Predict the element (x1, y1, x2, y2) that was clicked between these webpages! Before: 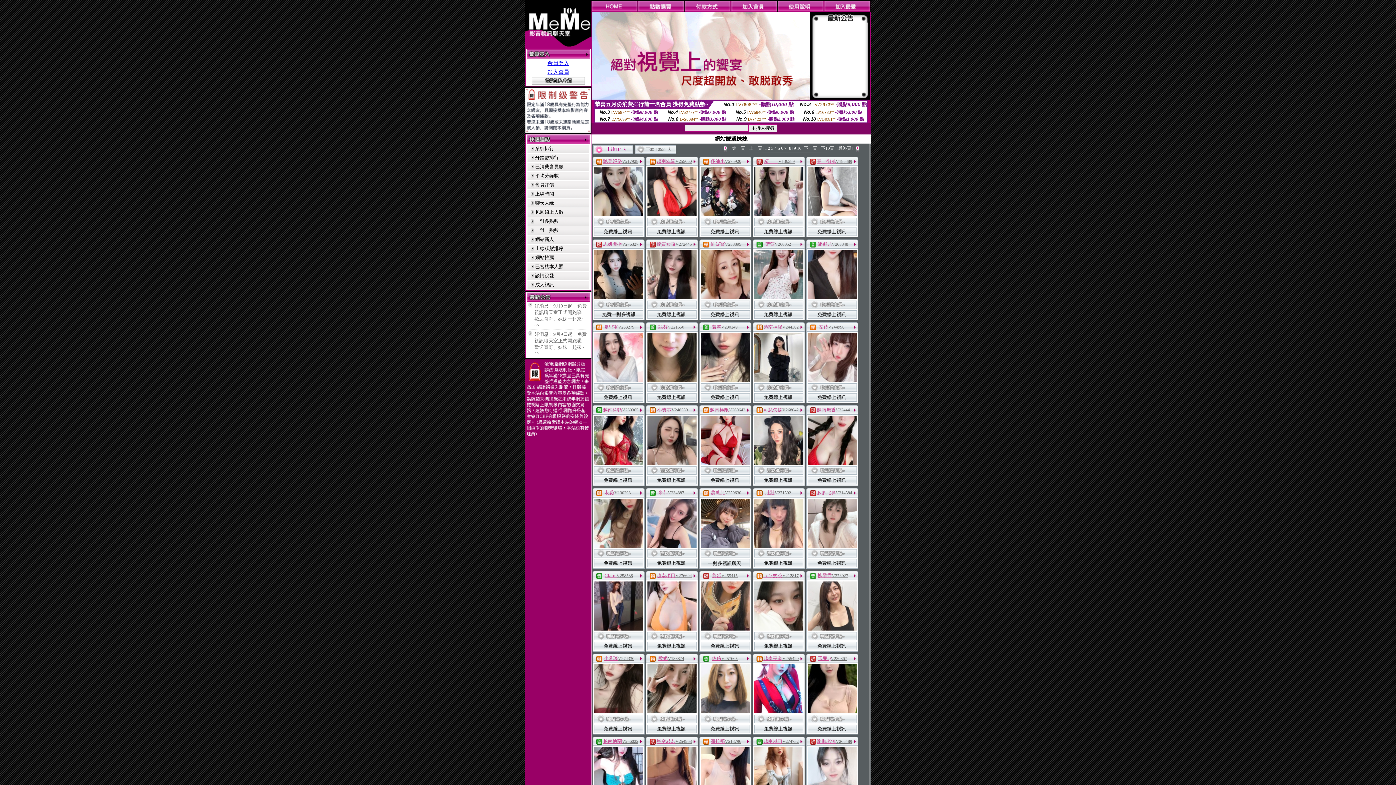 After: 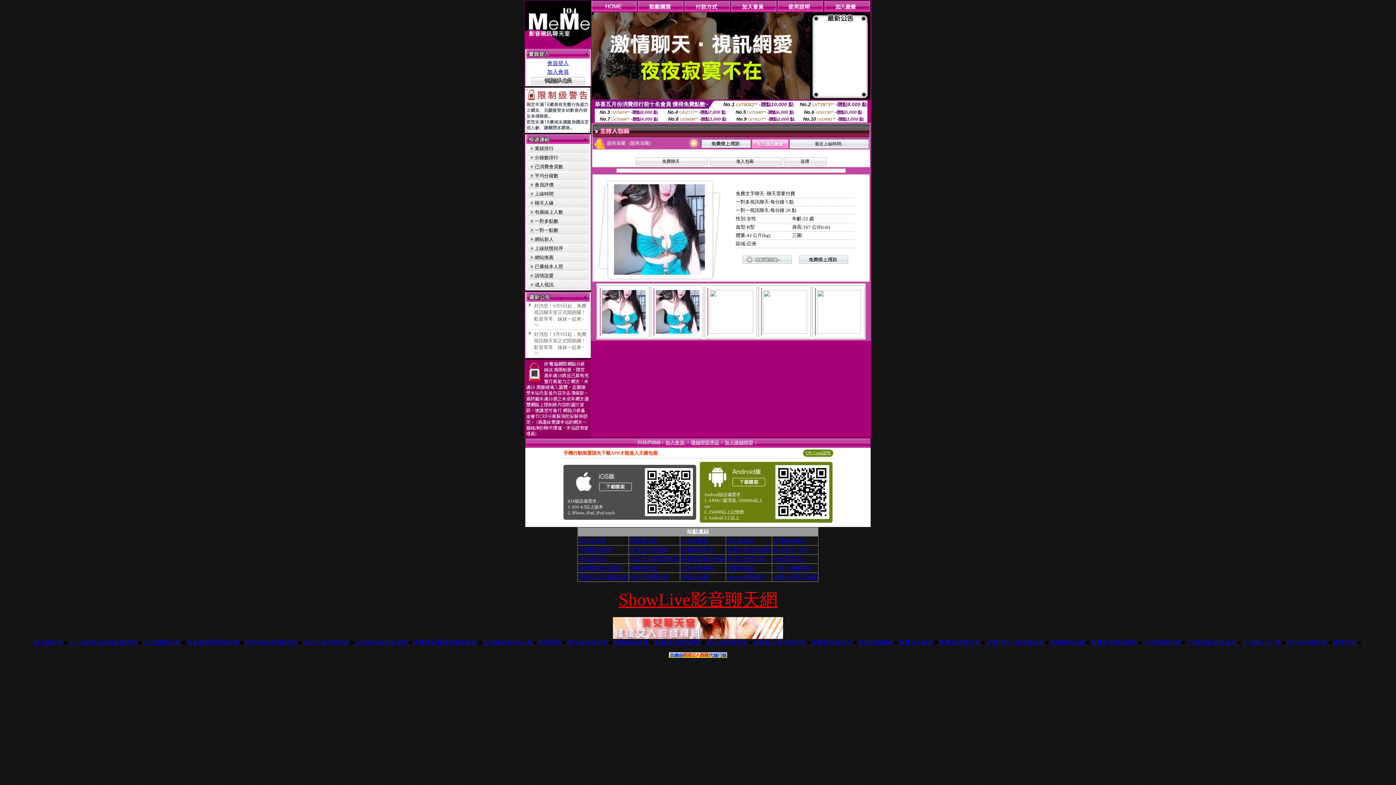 Action: label: V256022 bbox: (622, 739, 638, 744)